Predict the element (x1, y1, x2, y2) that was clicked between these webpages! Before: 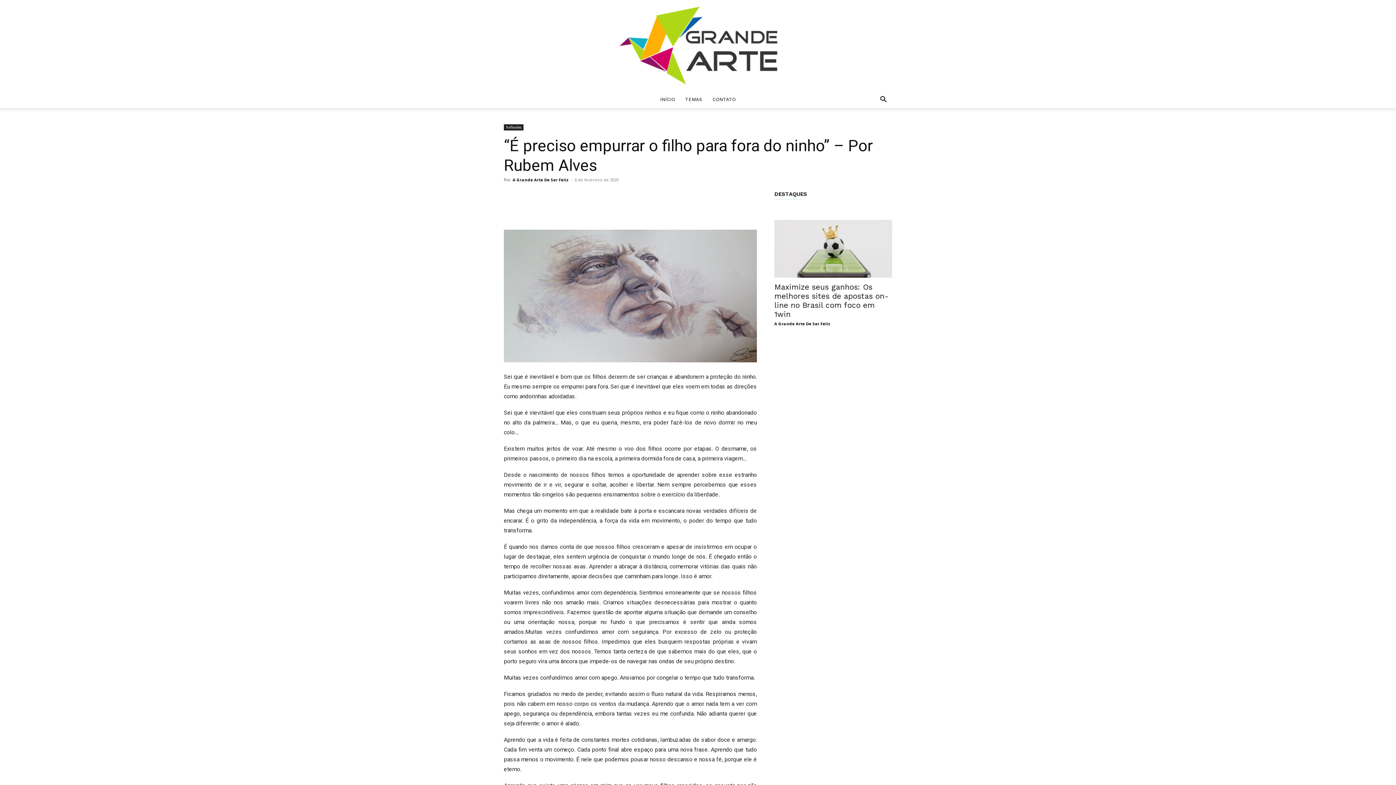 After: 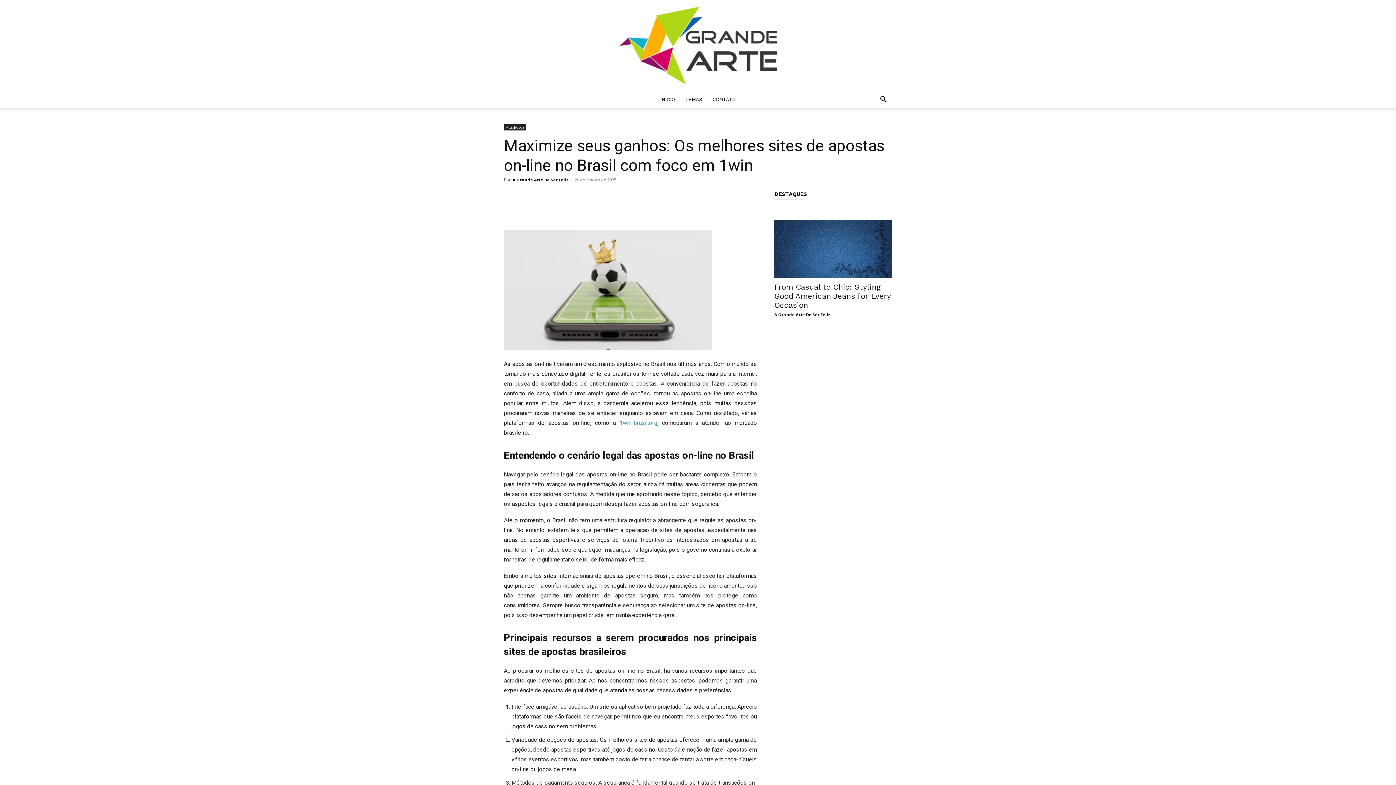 Action: bbox: (774, 220, 892, 277)